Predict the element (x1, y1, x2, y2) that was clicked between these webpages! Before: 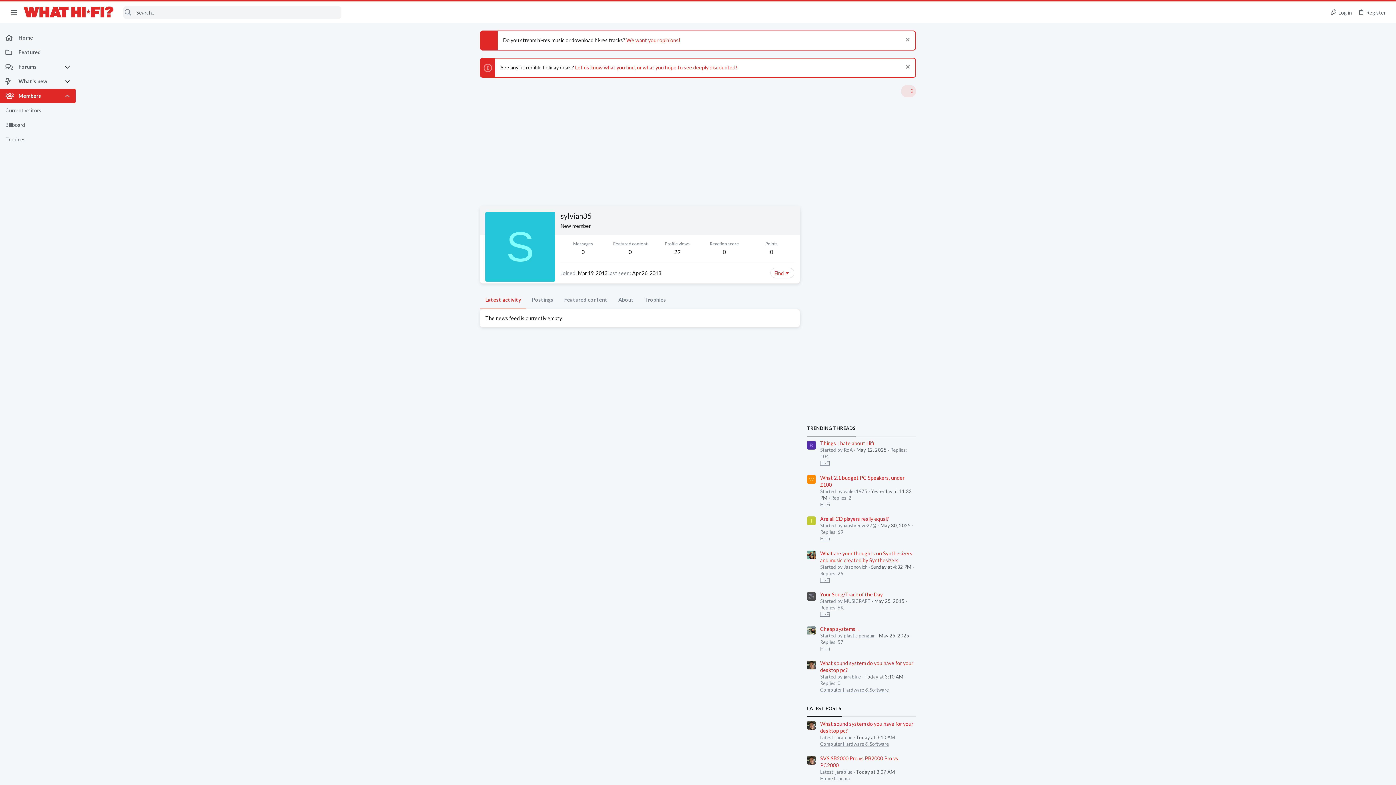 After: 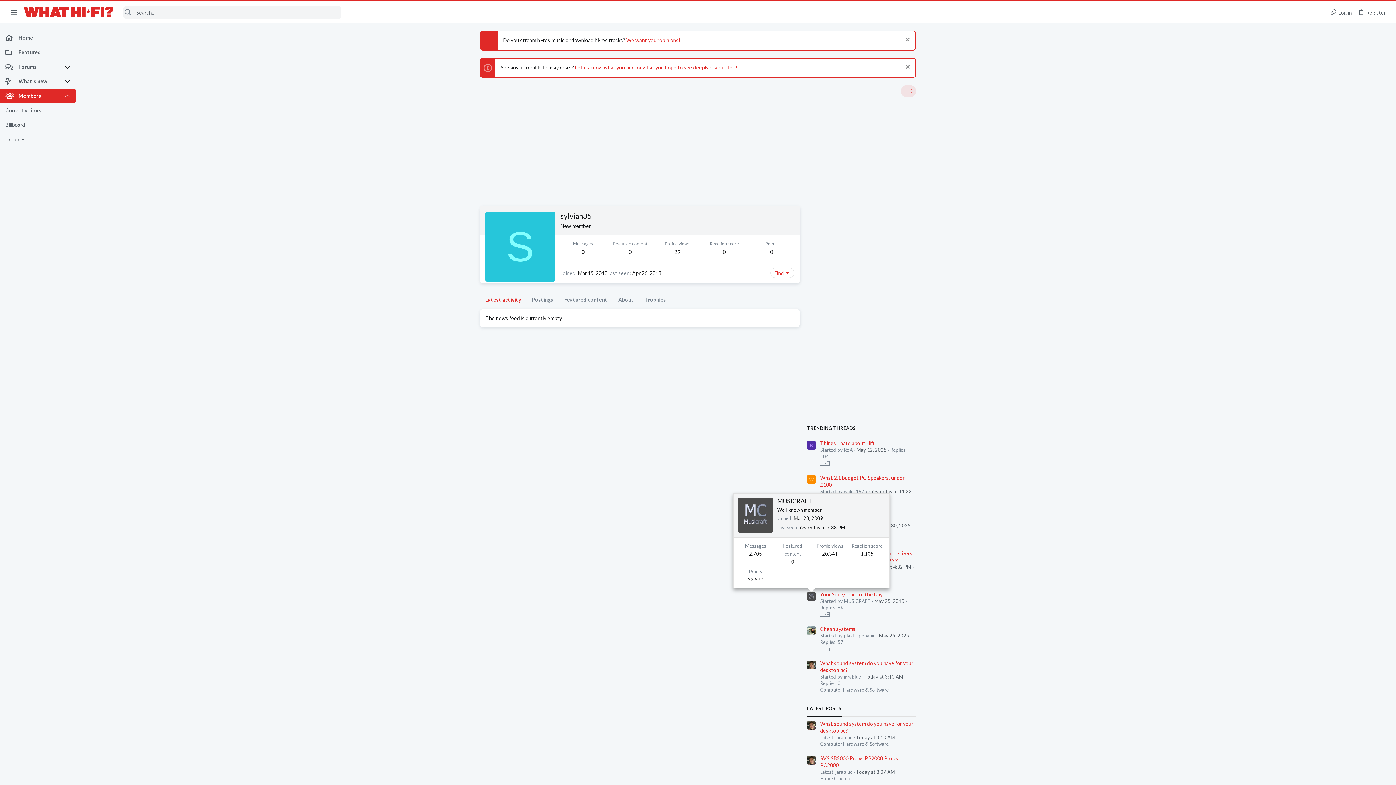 Action: bbox: (807, 592, 816, 601)